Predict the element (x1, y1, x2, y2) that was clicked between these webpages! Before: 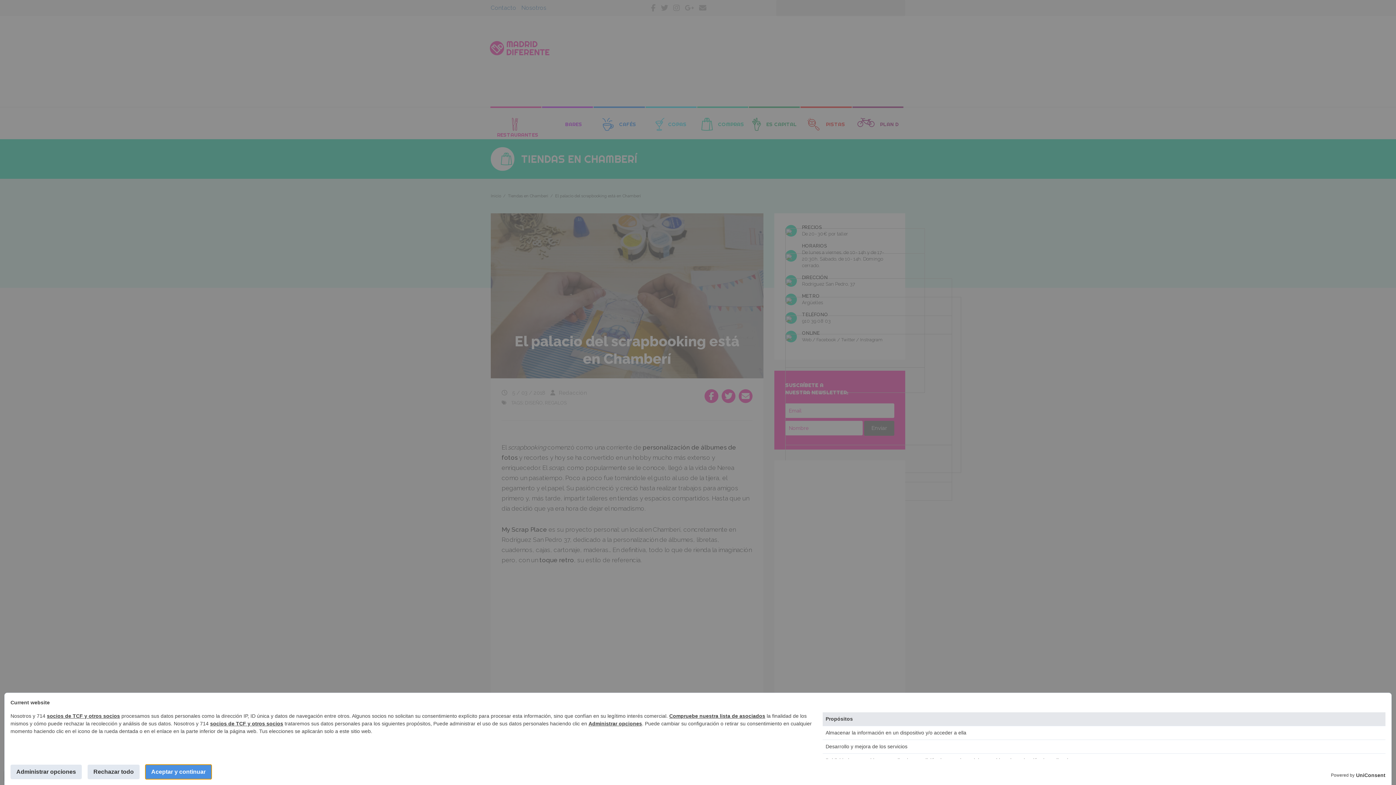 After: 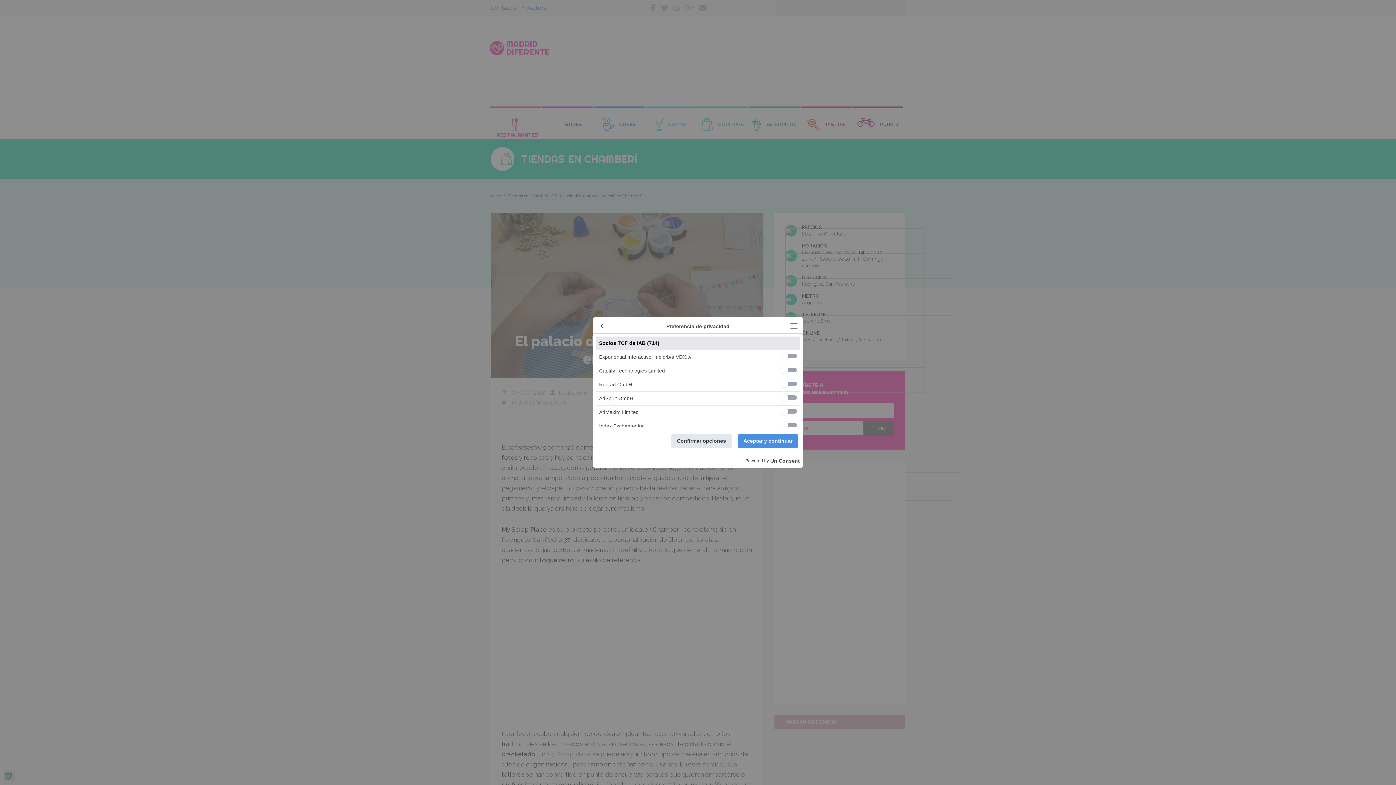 Action: label: Compruebe nuestra lista de asociados bbox: (669, 713, 765, 719)